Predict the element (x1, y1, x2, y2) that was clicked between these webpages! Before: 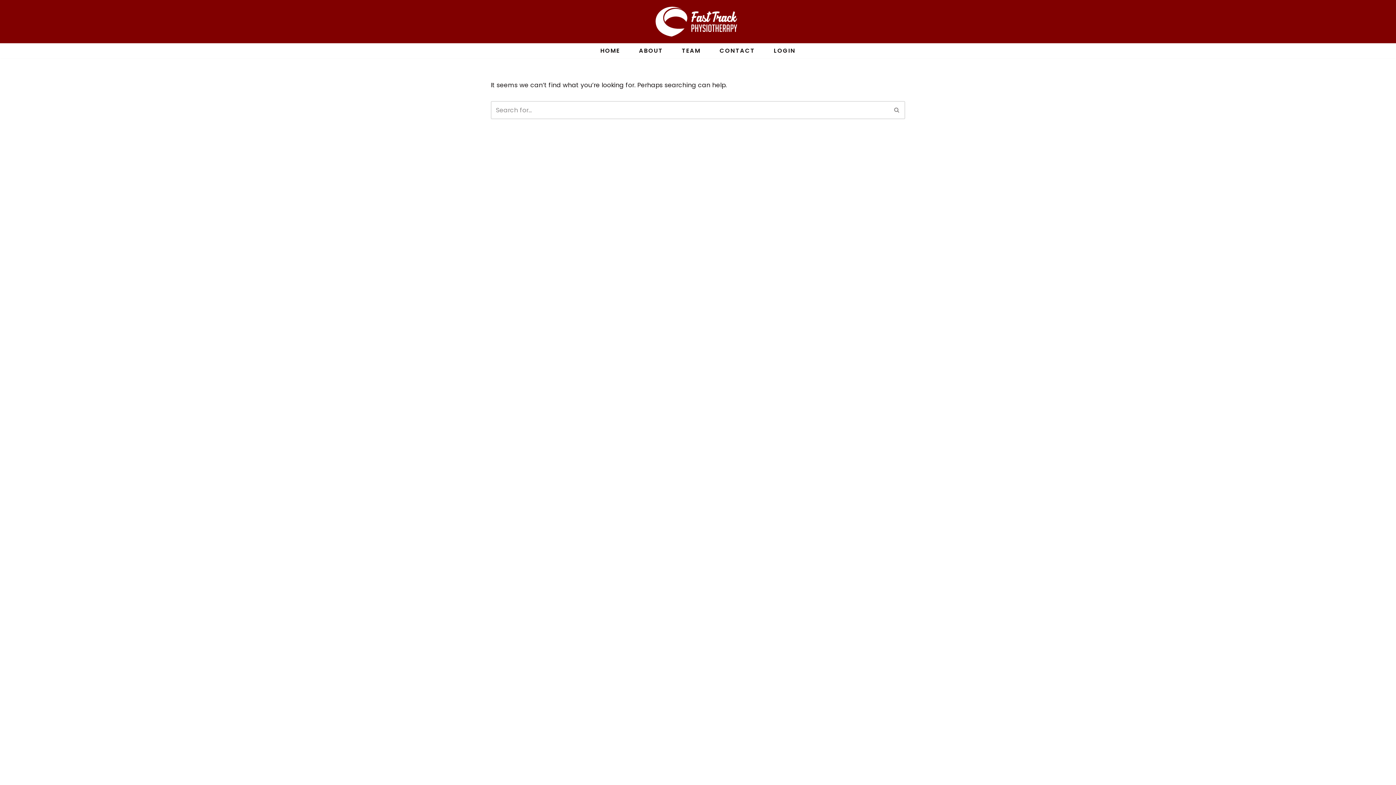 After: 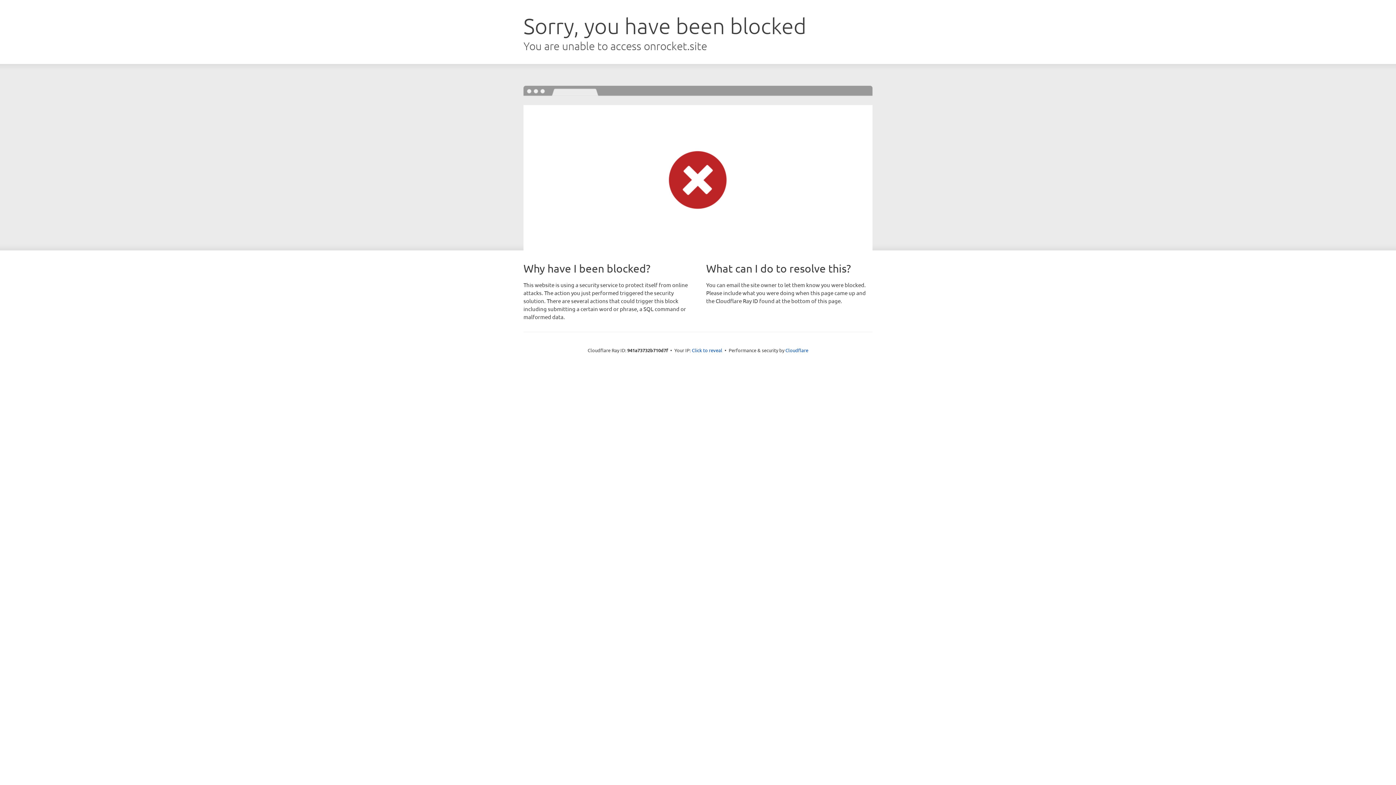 Action: label: Neve bbox: (490, 771, 506, 780)